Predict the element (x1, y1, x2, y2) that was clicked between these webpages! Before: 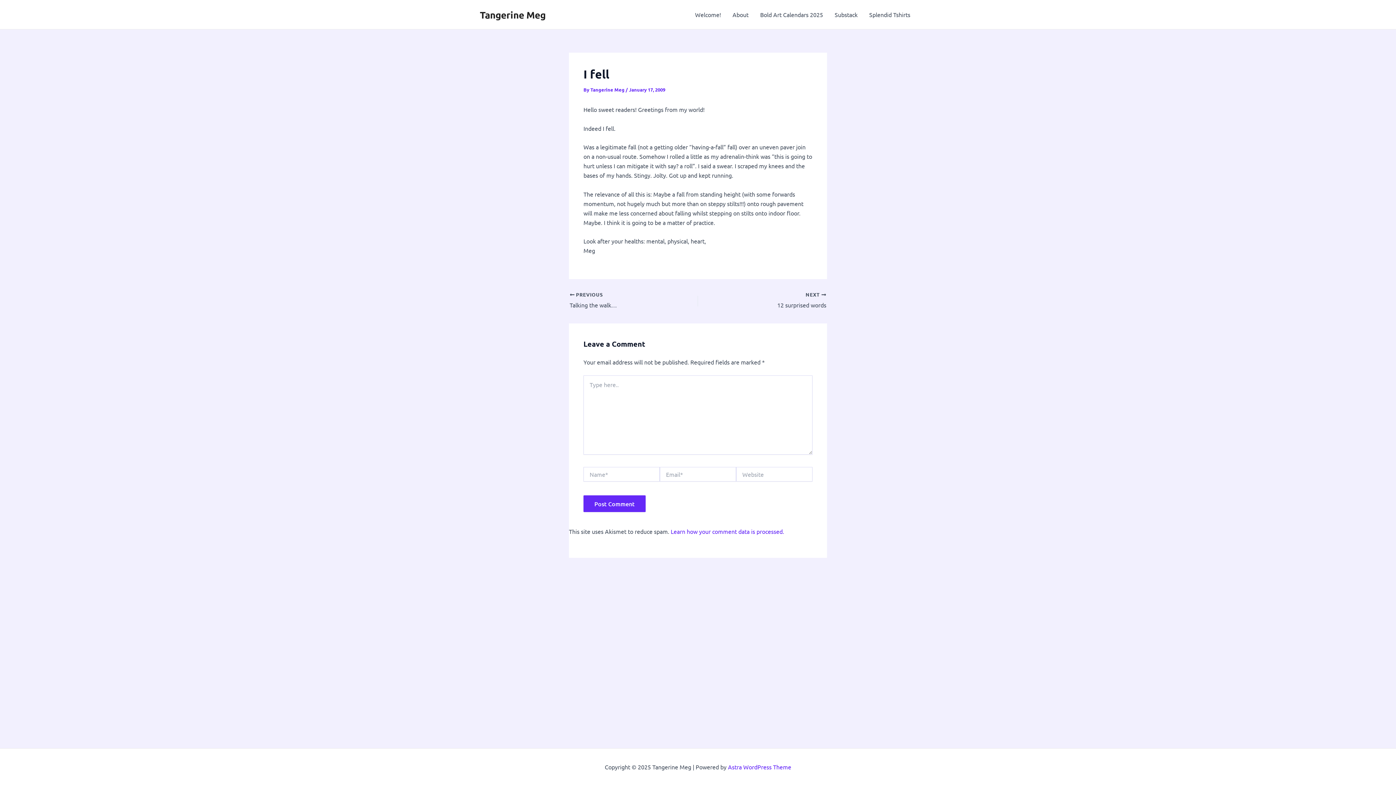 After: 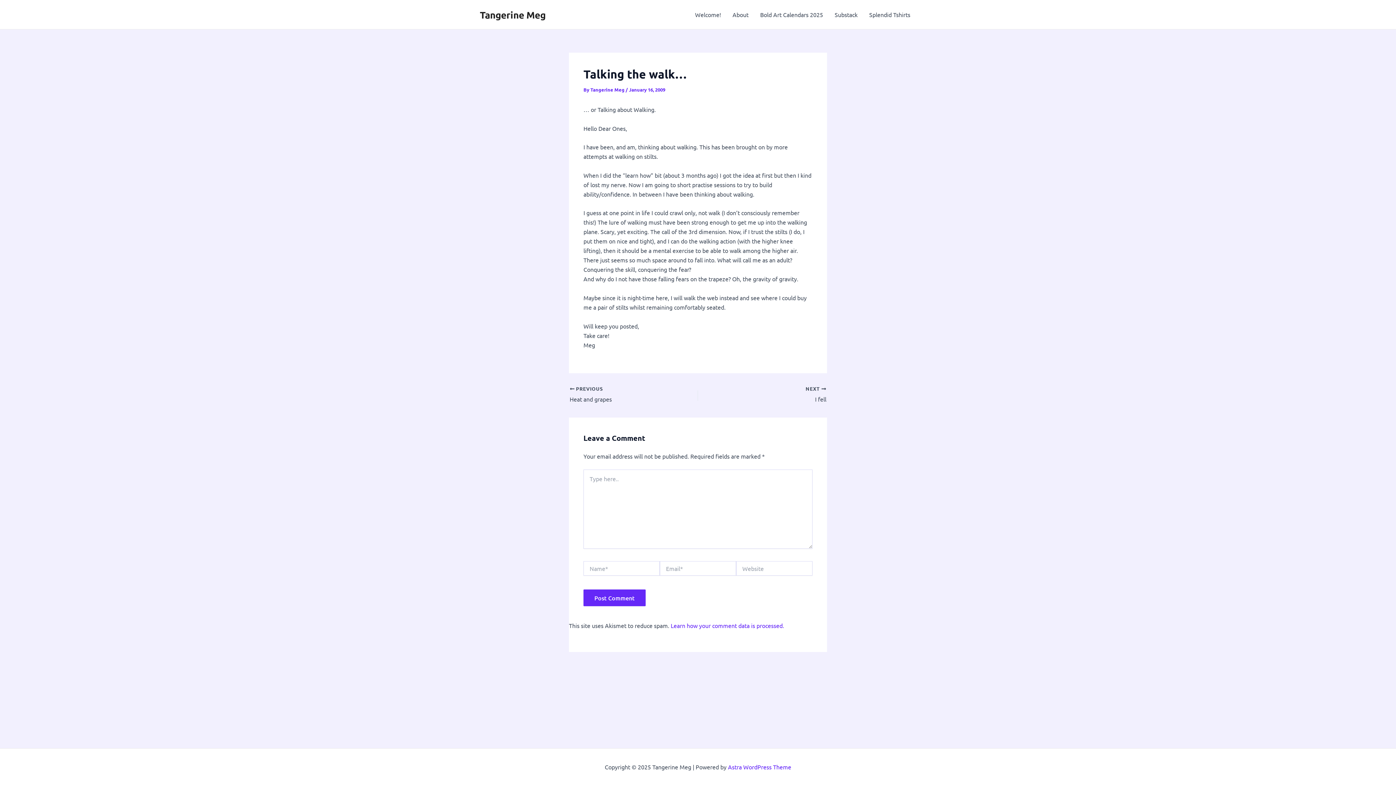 Action: label:  PREVIOUS

Talking the walk… bbox: (569, 291, 673, 309)